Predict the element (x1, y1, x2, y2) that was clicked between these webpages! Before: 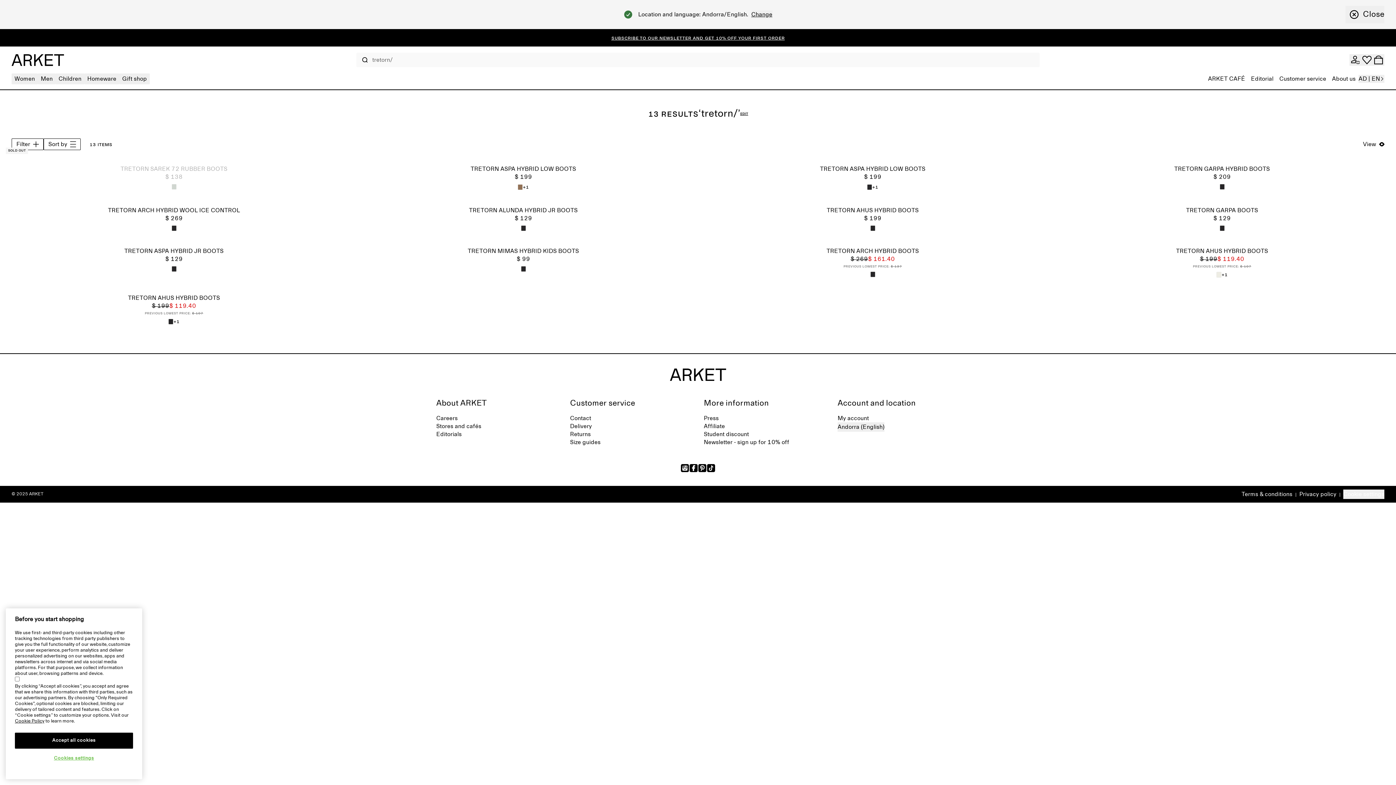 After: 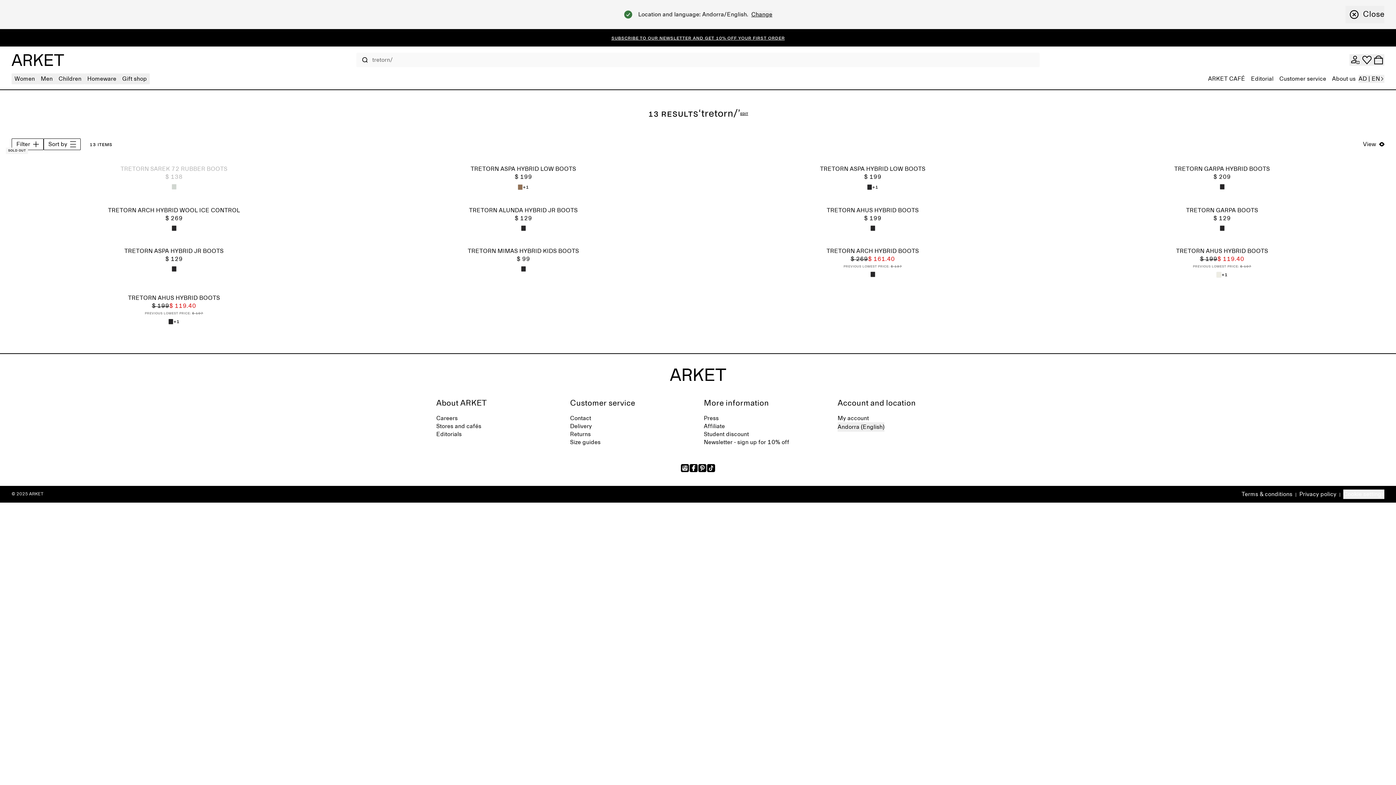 Action: label: Accept all cookies bbox: (14, 733, 133, 749)